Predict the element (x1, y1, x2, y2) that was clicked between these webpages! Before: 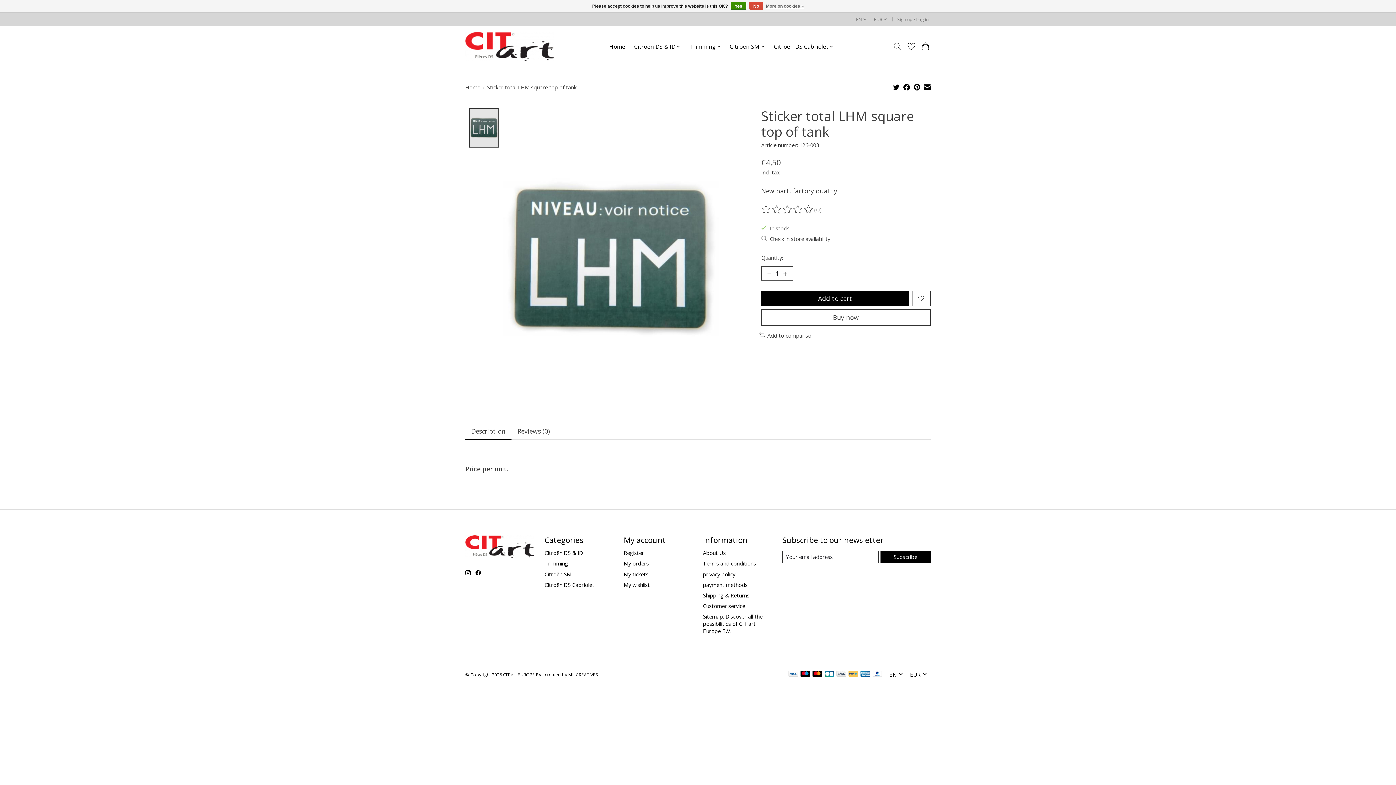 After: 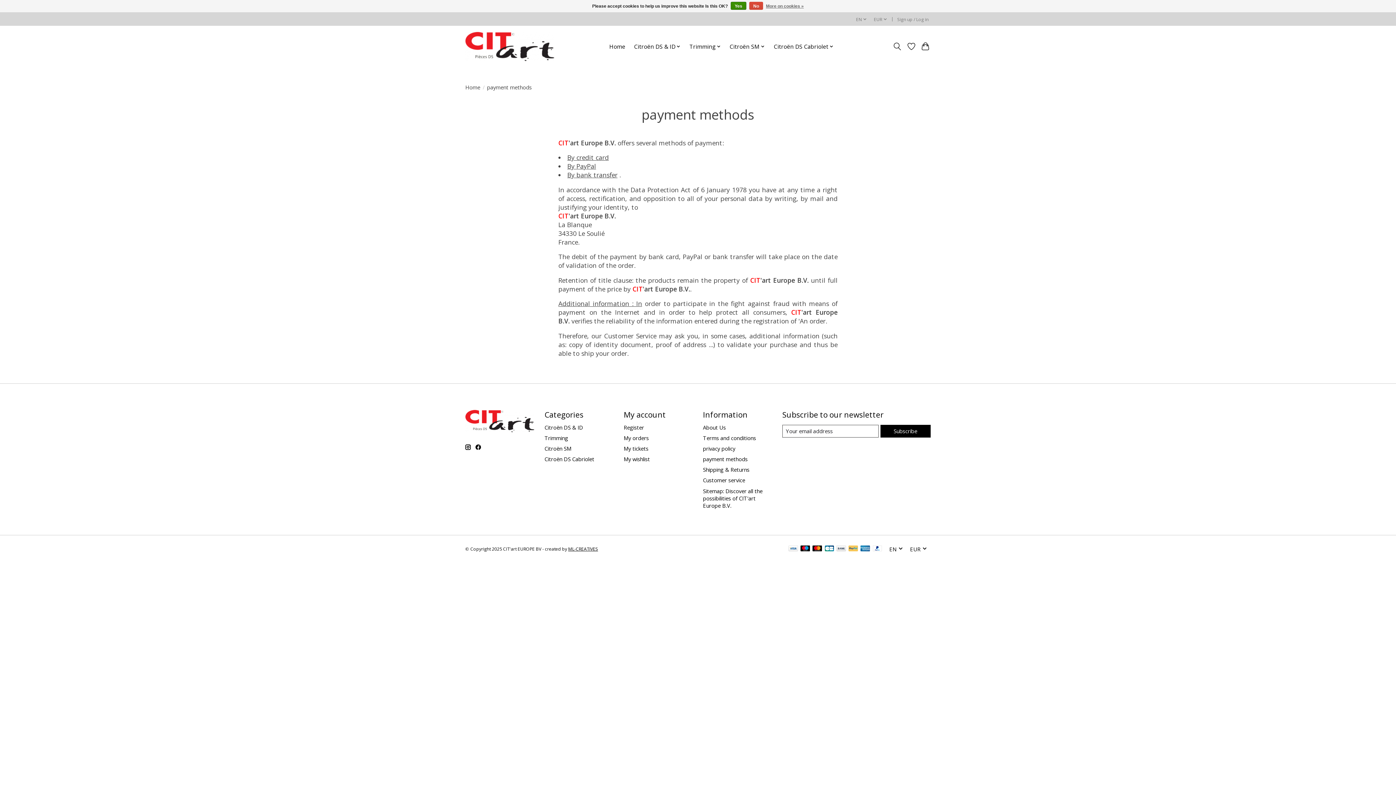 Action: bbox: (836, 671, 846, 678)